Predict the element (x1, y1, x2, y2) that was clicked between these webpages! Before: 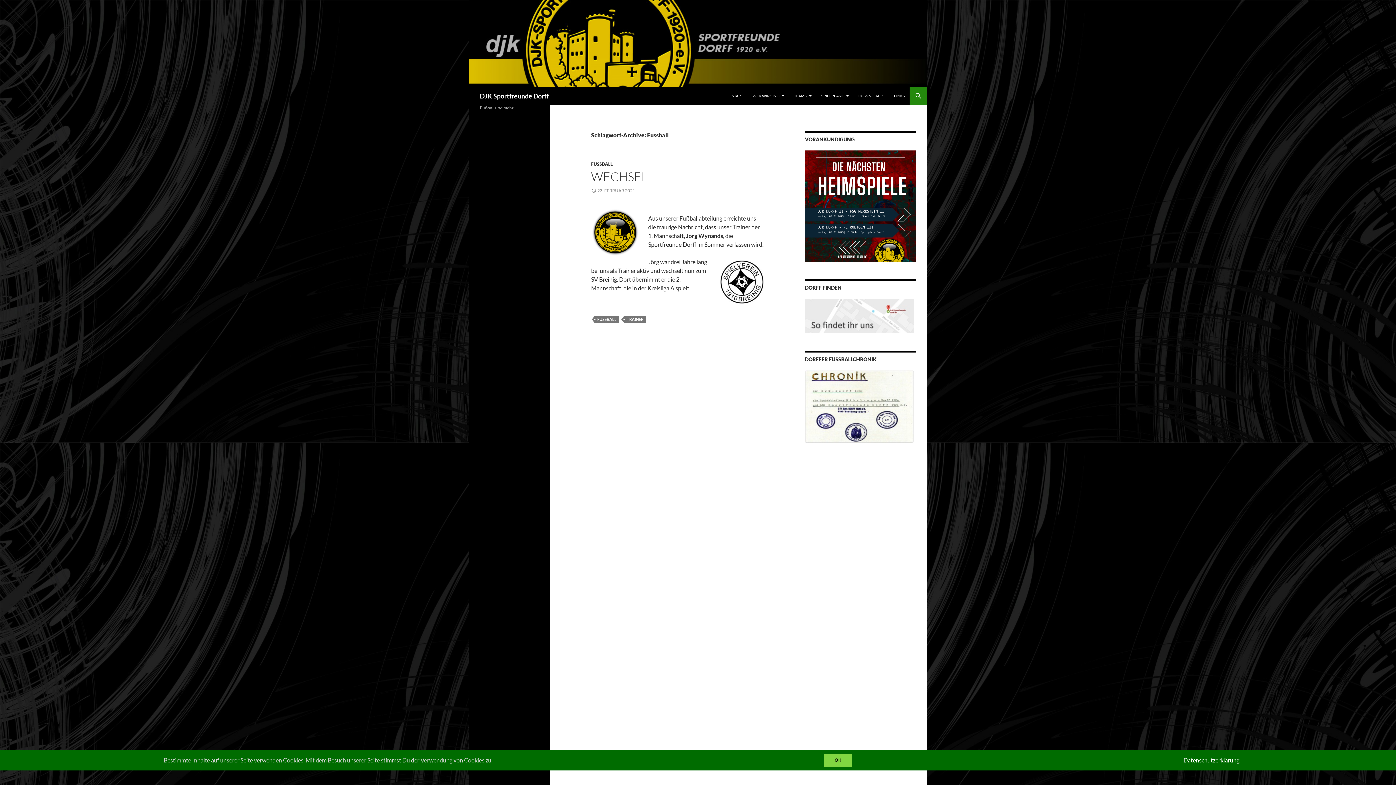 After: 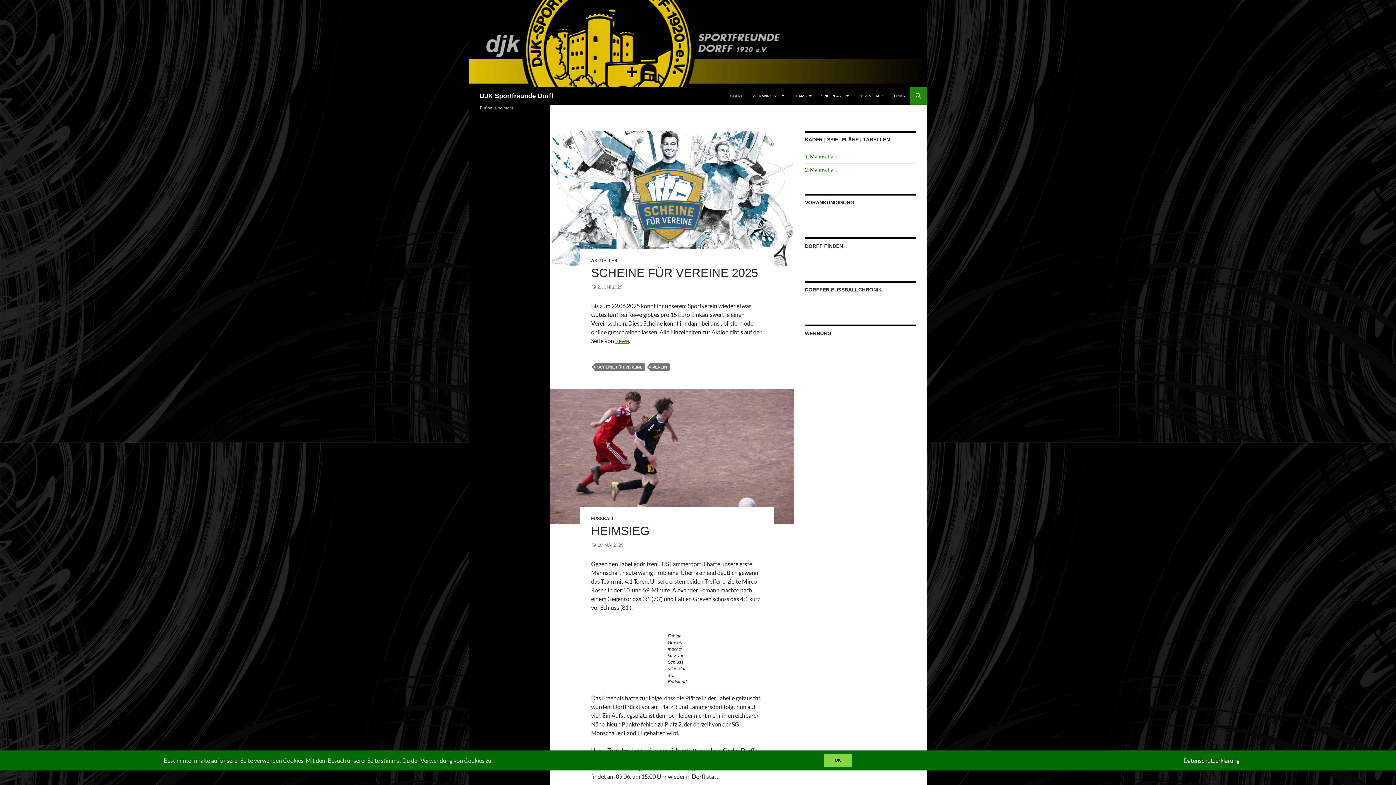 Action: label: DJK Sportfreunde Dorff bbox: (480, 87, 548, 104)